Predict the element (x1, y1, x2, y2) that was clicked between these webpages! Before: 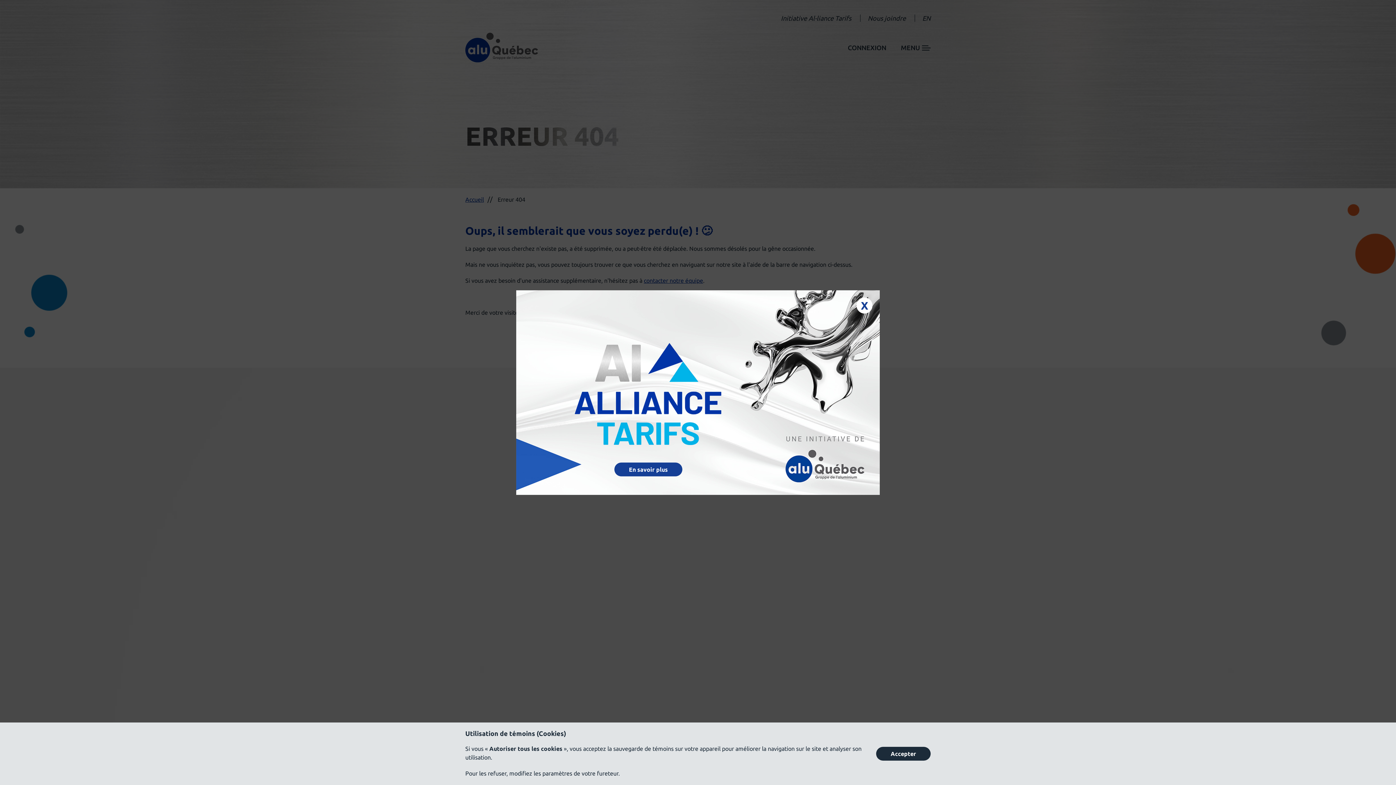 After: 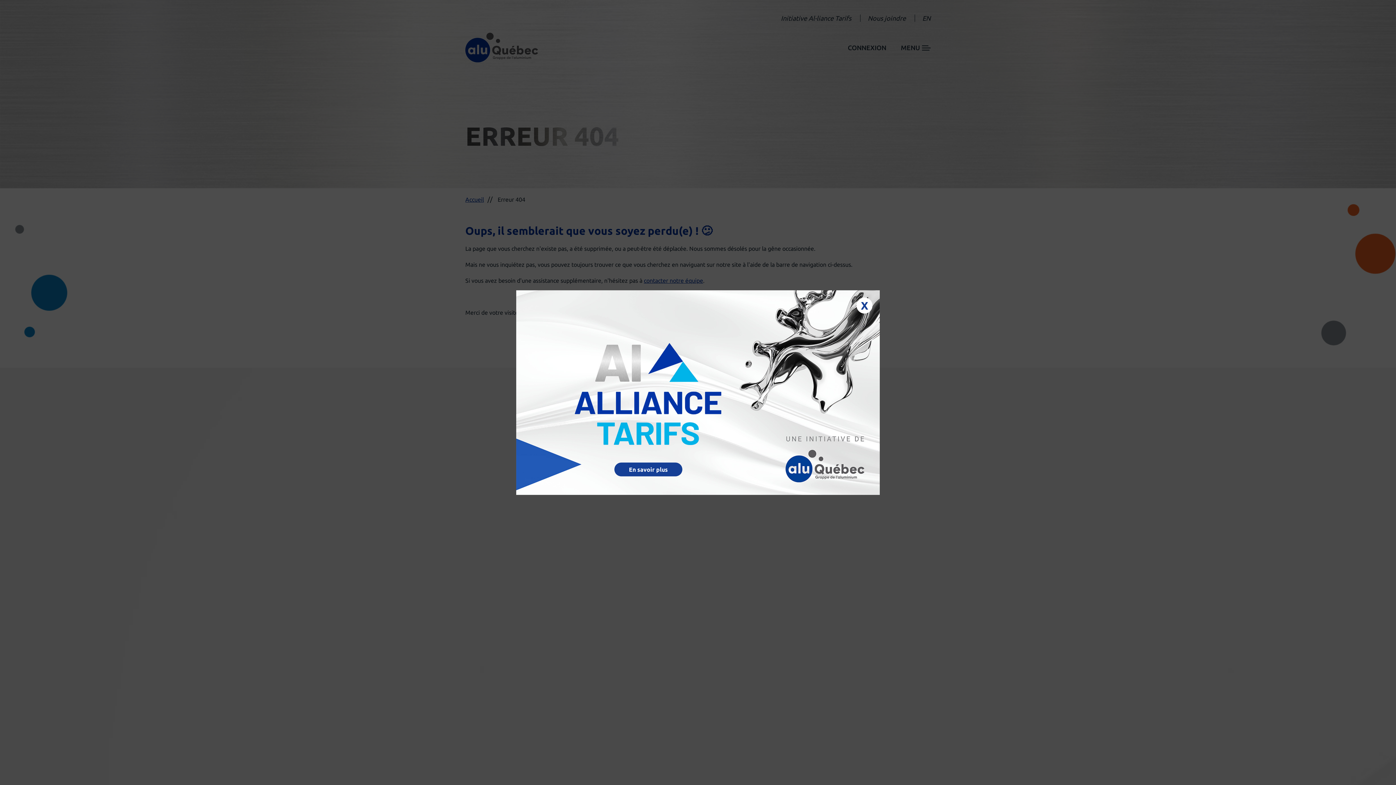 Action: label: Accepter bbox: (876, 747, 930, 761)